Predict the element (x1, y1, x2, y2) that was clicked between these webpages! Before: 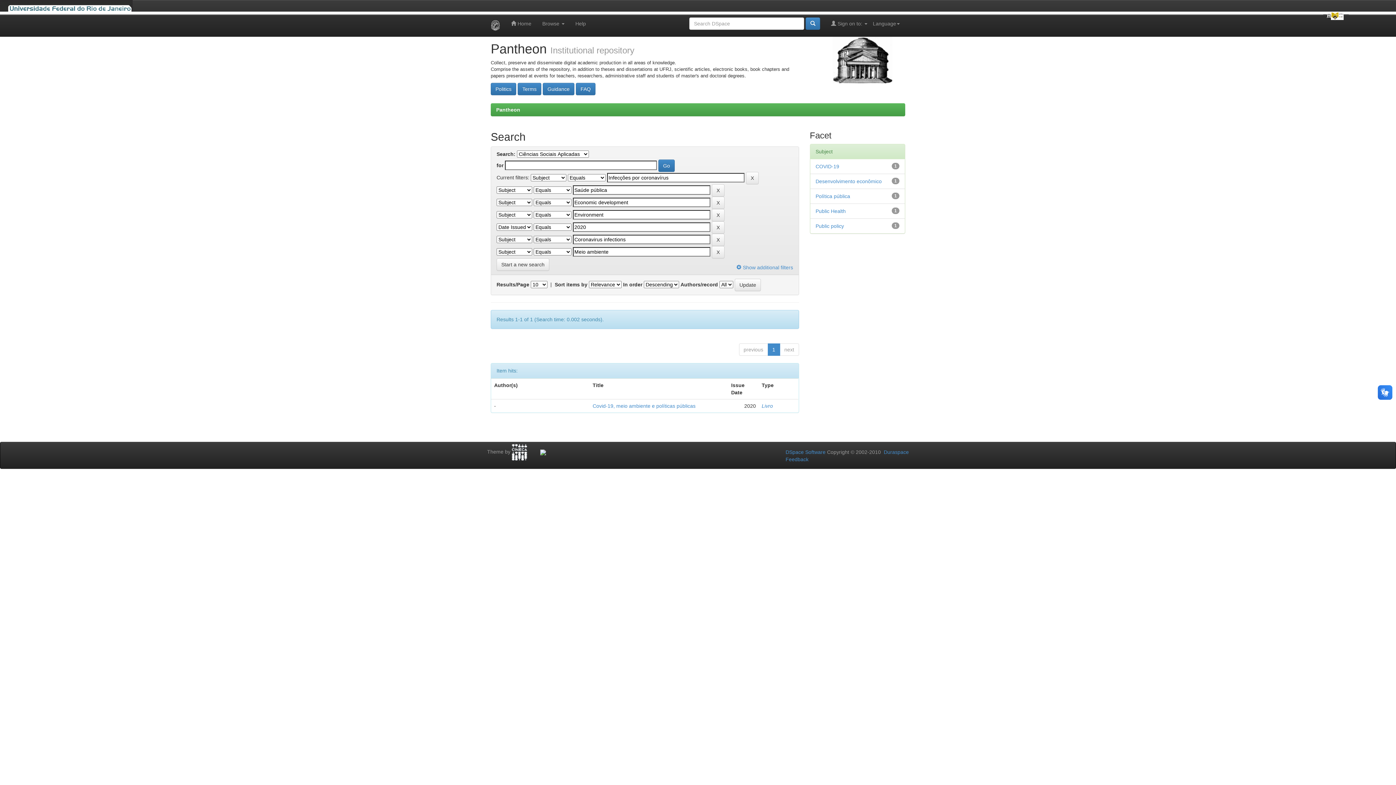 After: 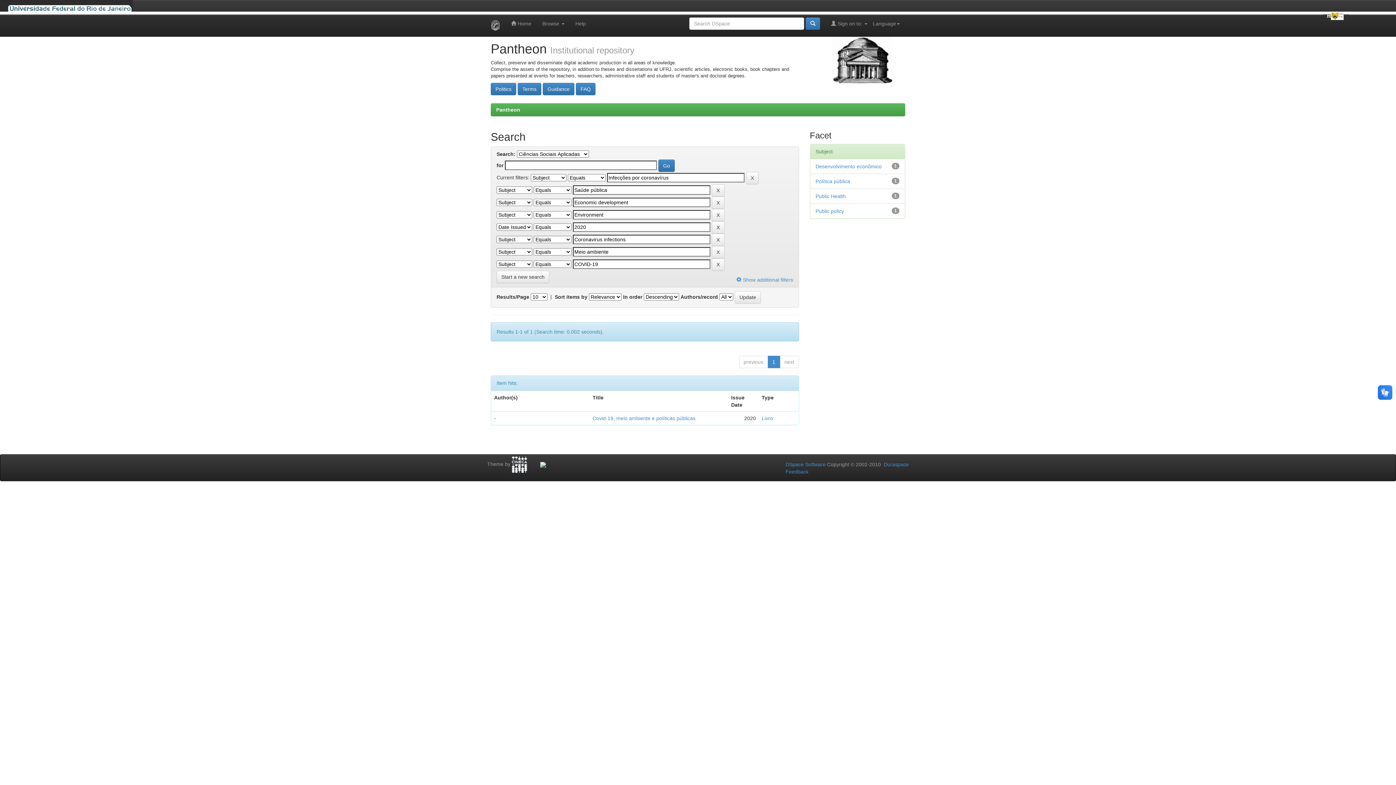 Action: label: COVID-19 bbox: (815, 163, 839, 169)